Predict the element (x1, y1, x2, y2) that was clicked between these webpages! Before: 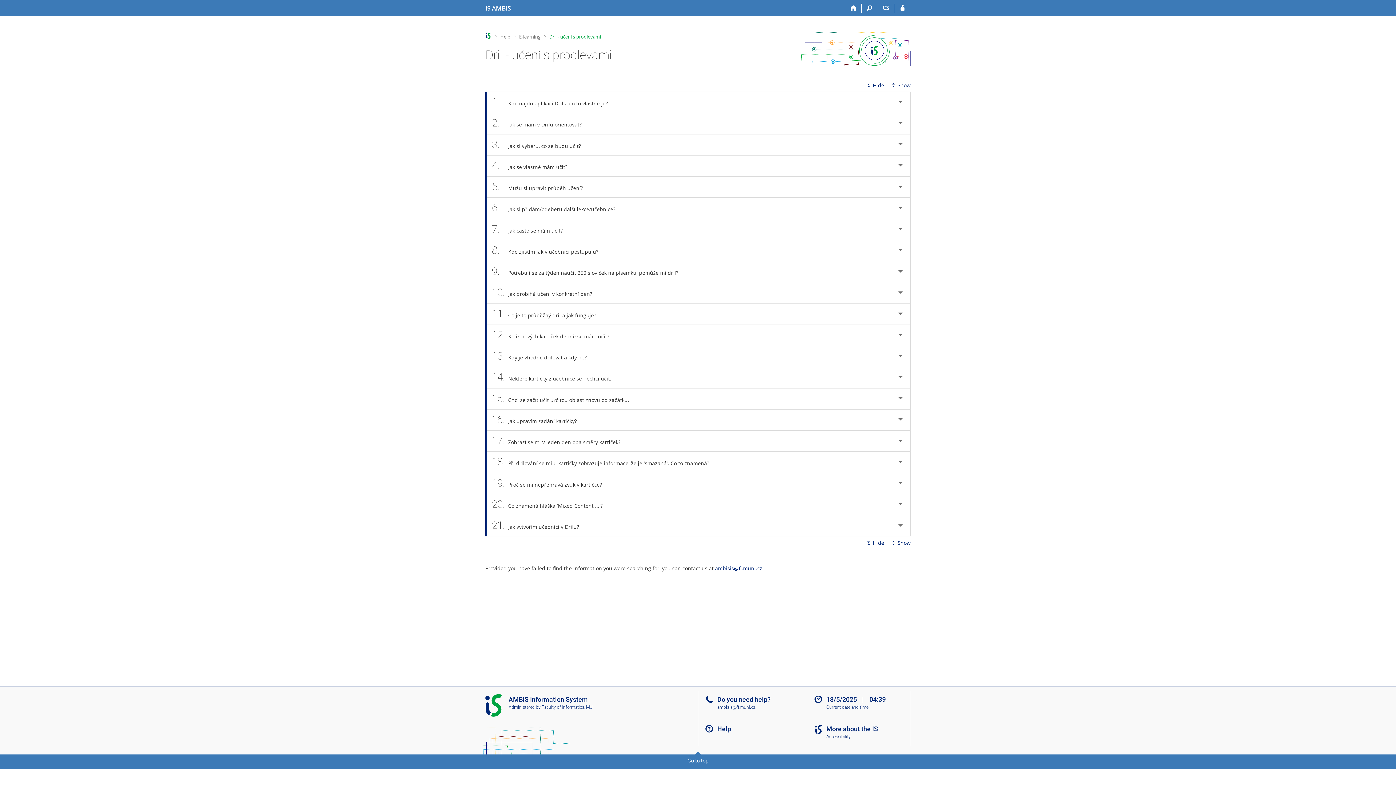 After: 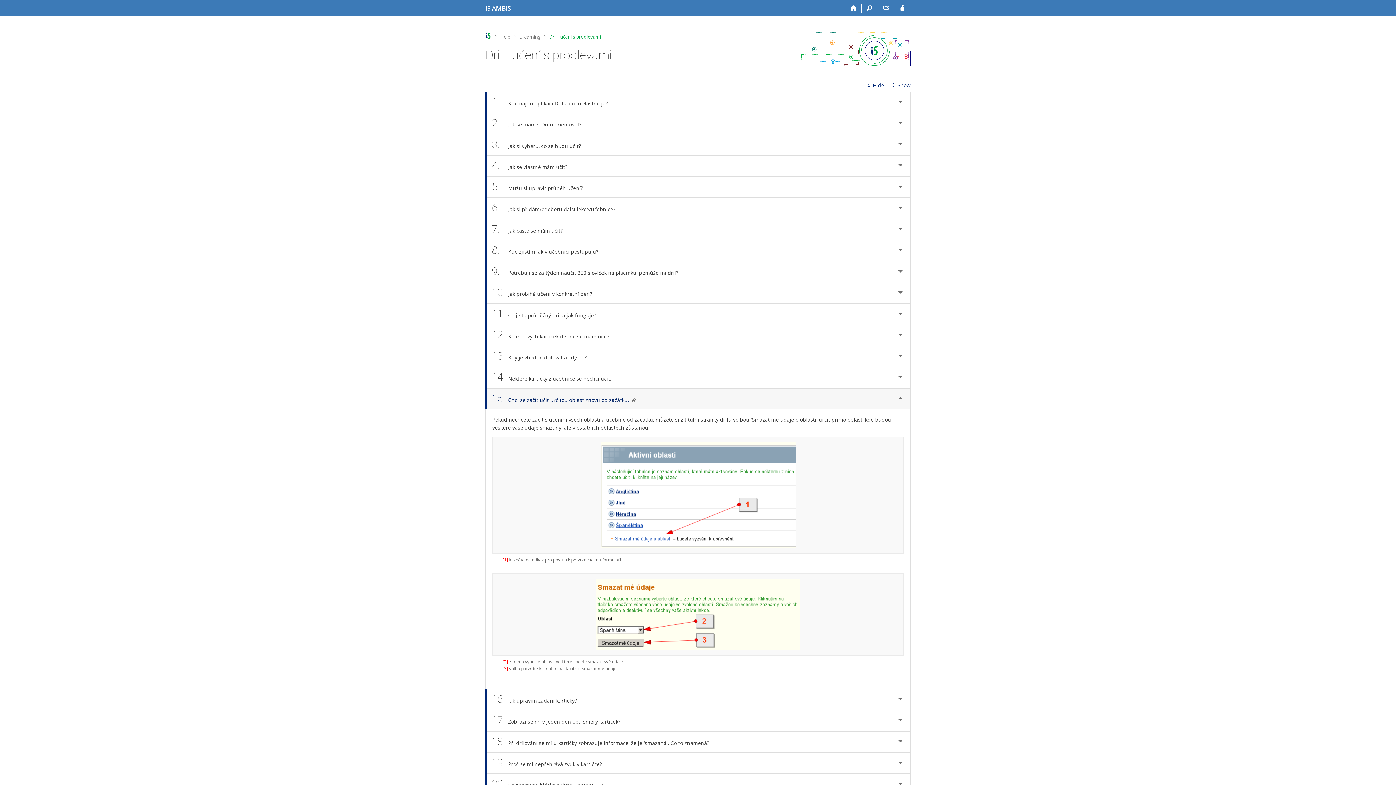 Action: label: 15.Chci se začít učit určitou oblast znovu od začátku. bbox: (486, 388, 910, 409)